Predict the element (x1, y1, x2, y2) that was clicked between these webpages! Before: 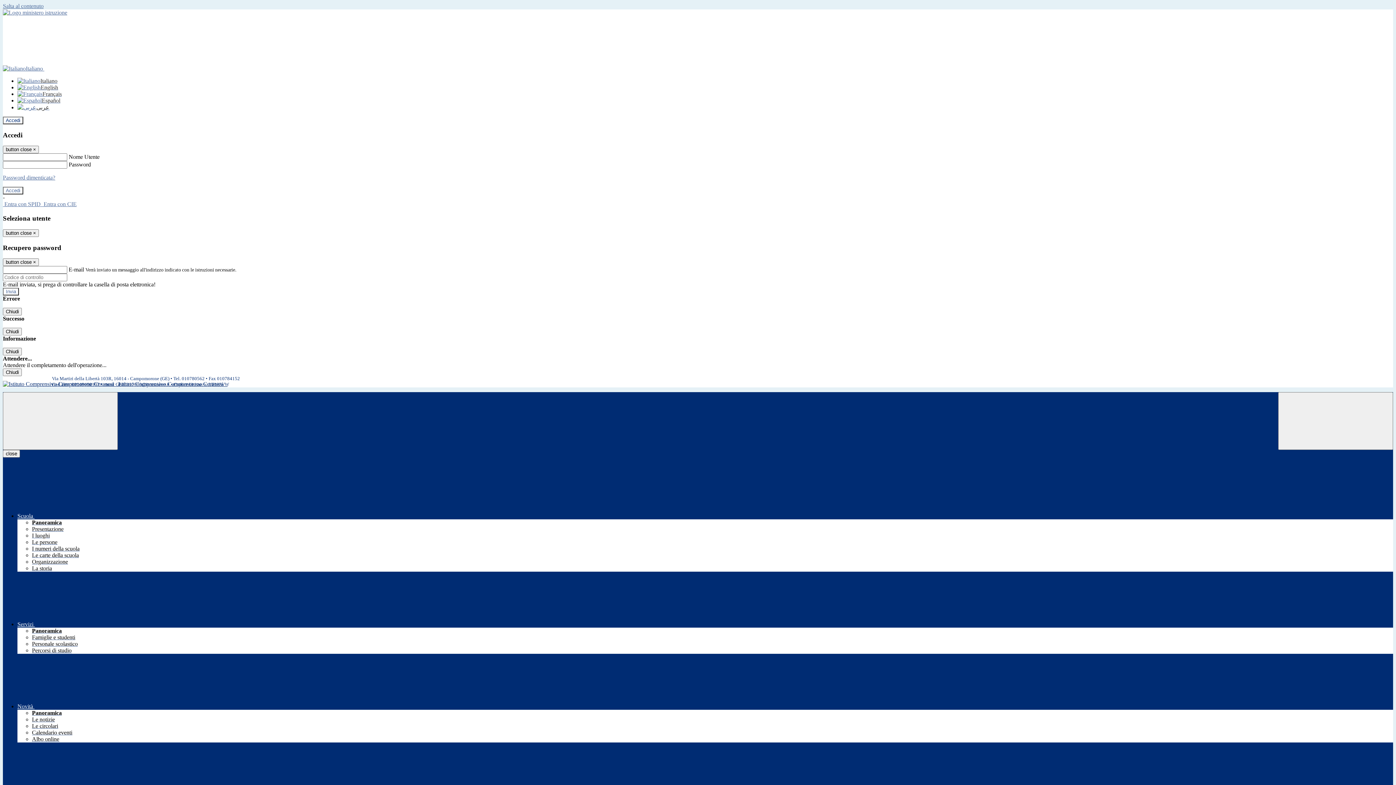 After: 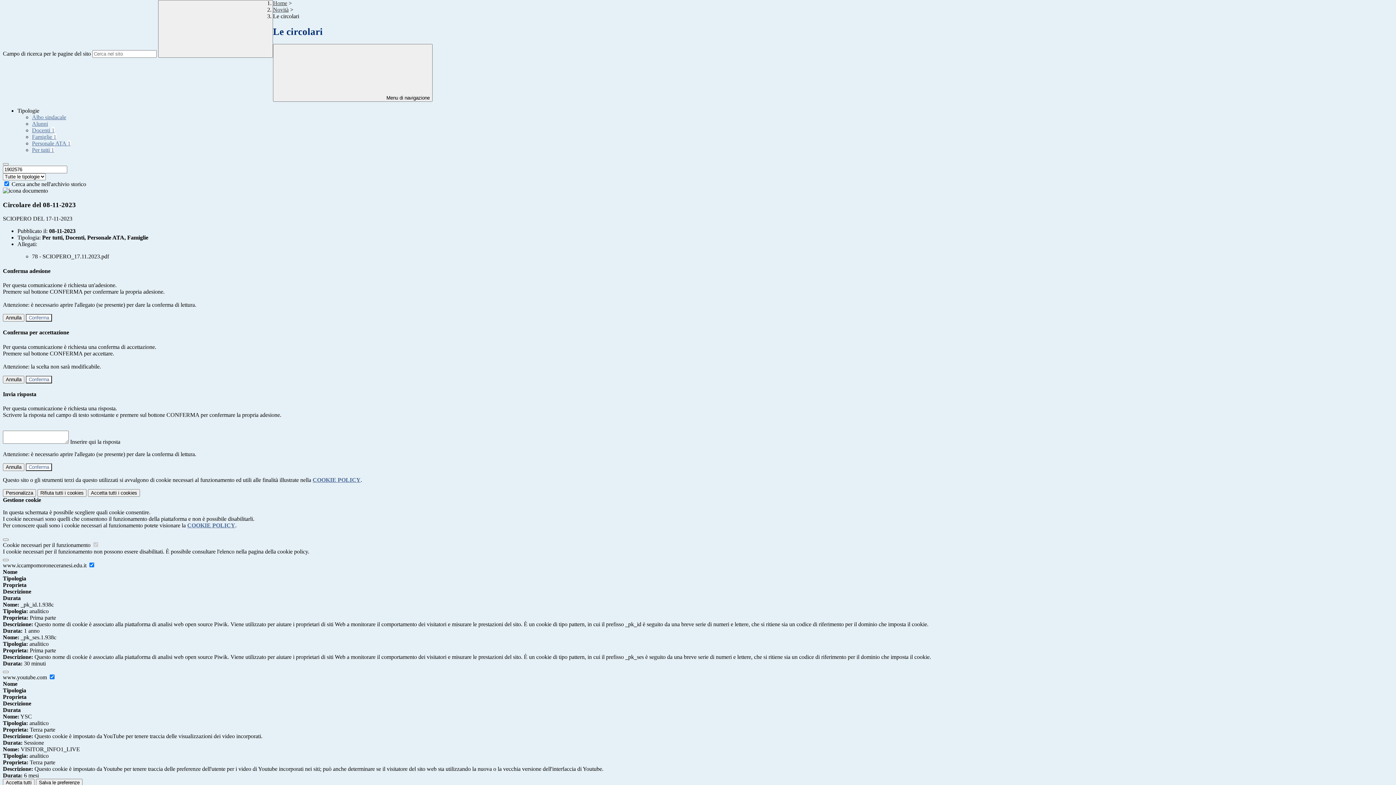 Action: label: Salta al contenuto bbox: (2, 2, 43, 9)